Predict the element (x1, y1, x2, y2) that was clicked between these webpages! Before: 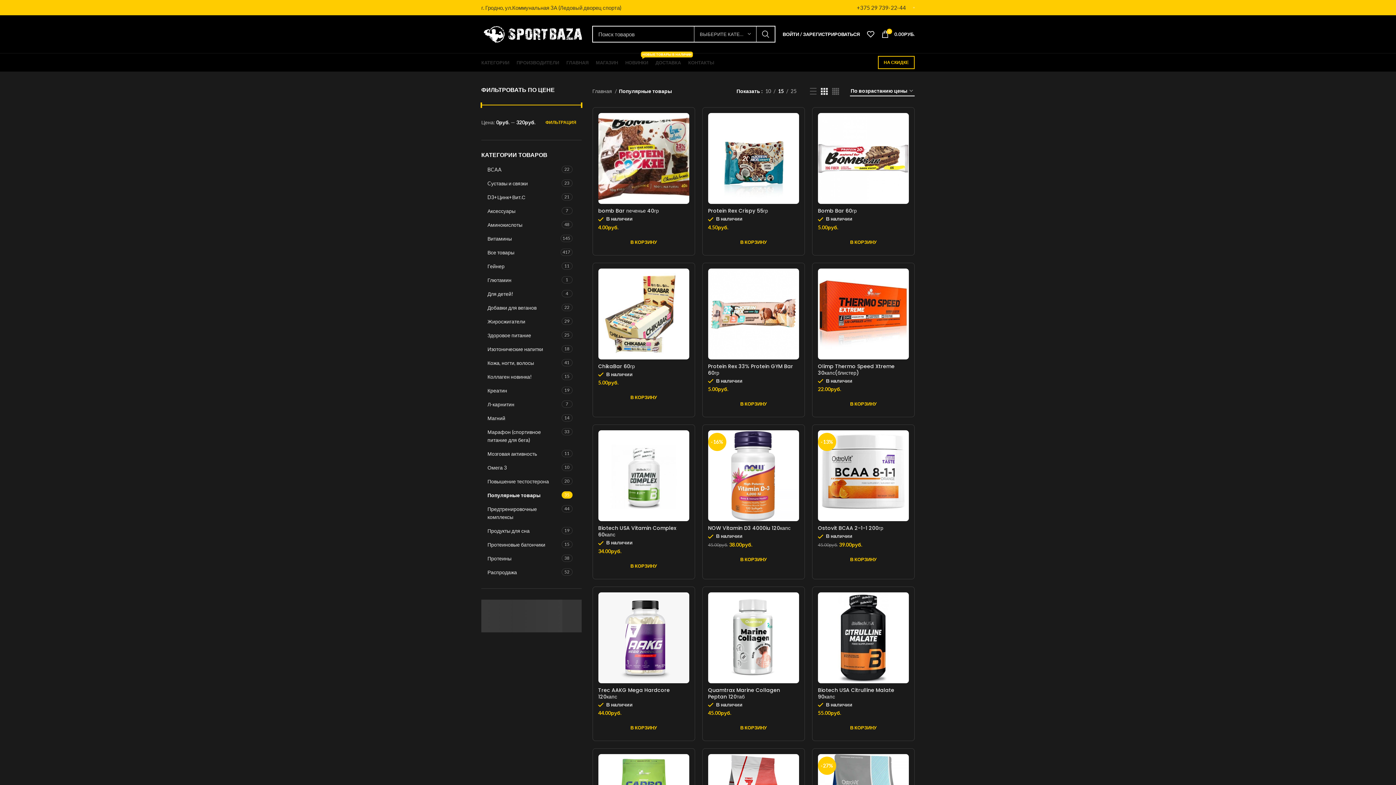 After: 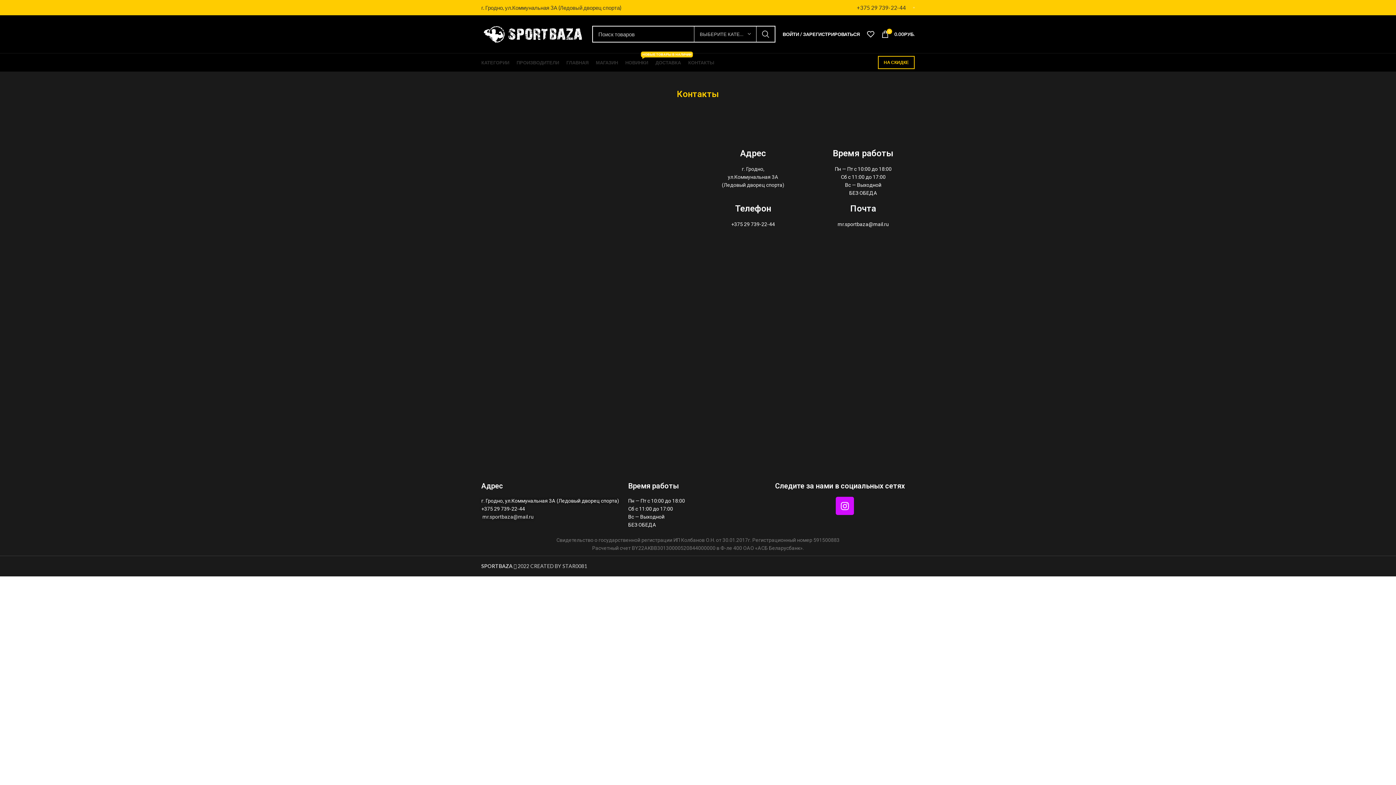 Action: bbox: (684, 55, 718, 69) label: КОНТАКТЫ